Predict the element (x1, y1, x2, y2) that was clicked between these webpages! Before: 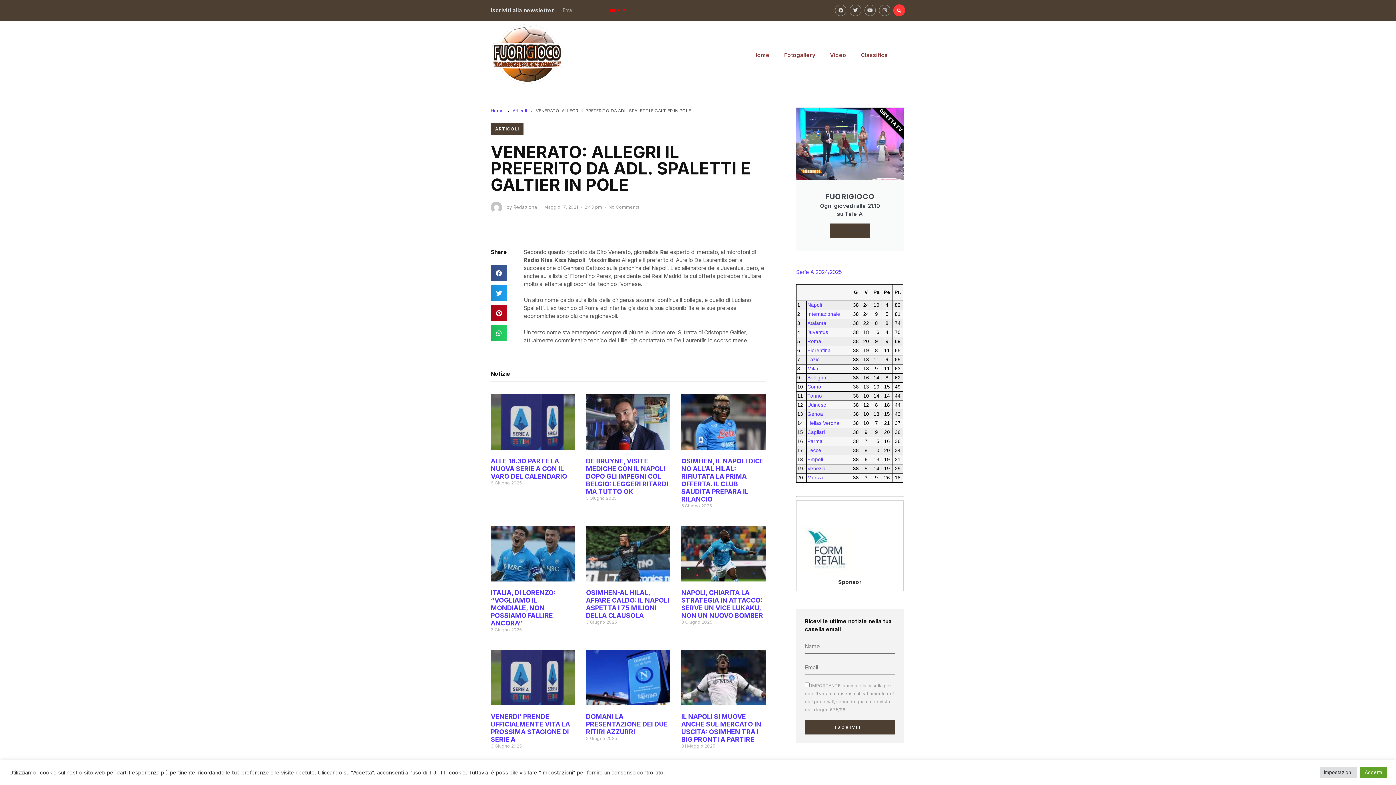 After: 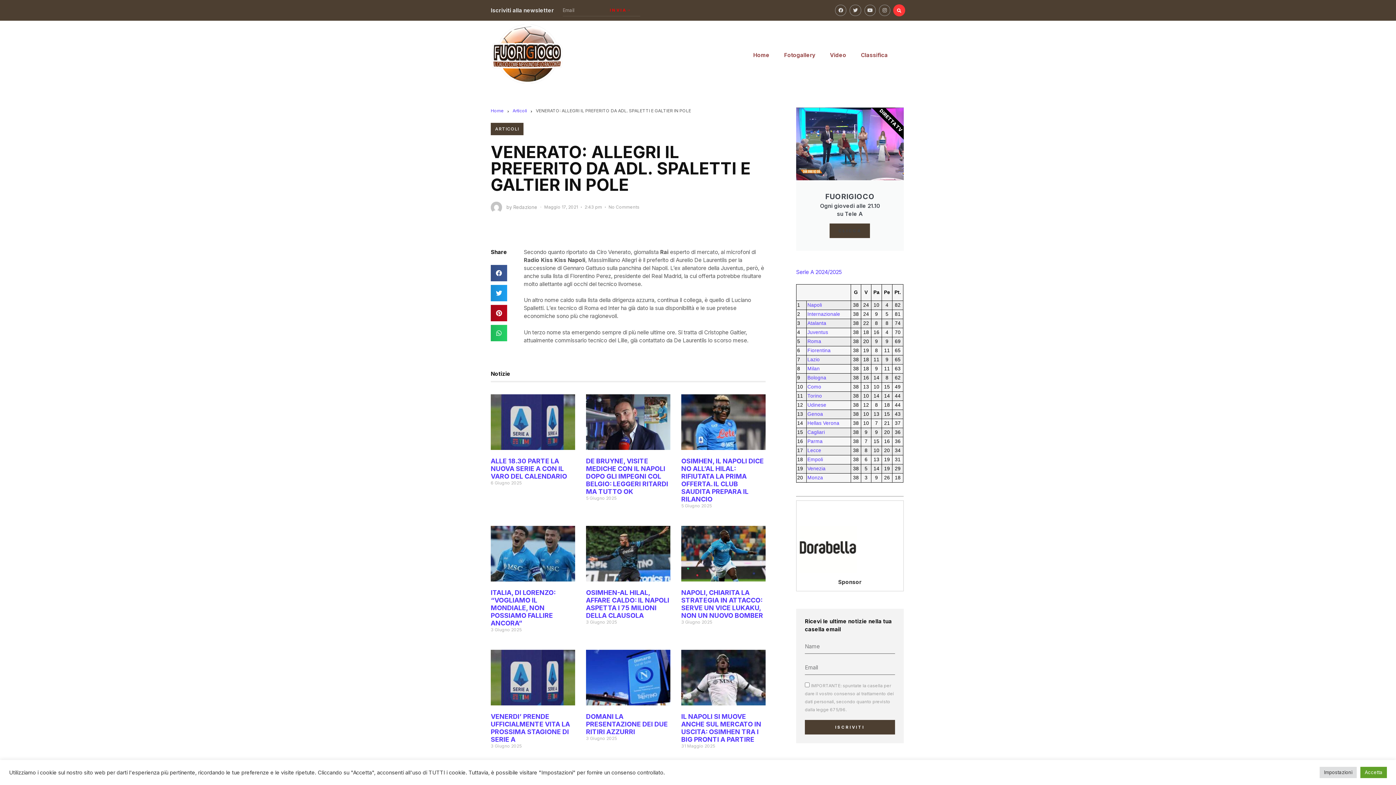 Action: bbox: (608, 204, 639, 210) label: No Comments